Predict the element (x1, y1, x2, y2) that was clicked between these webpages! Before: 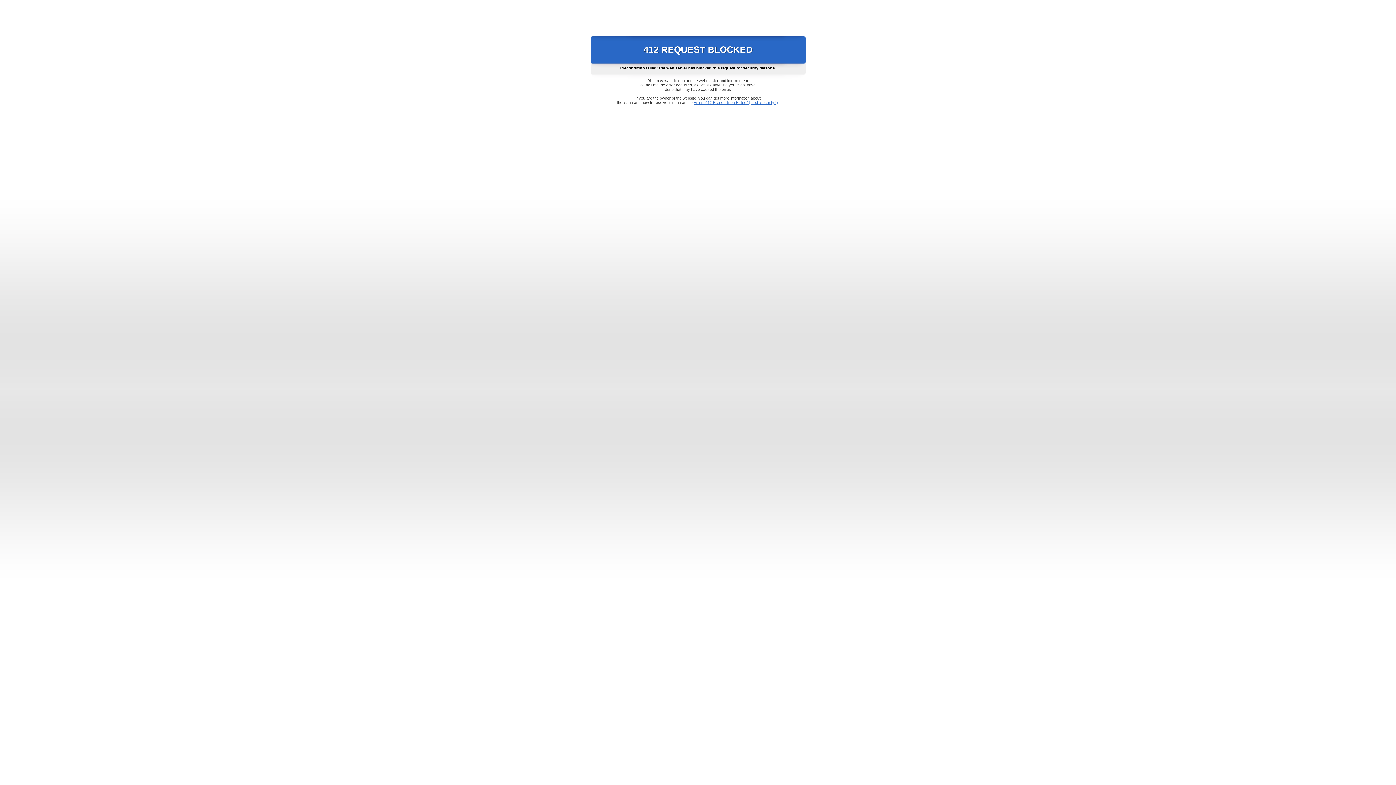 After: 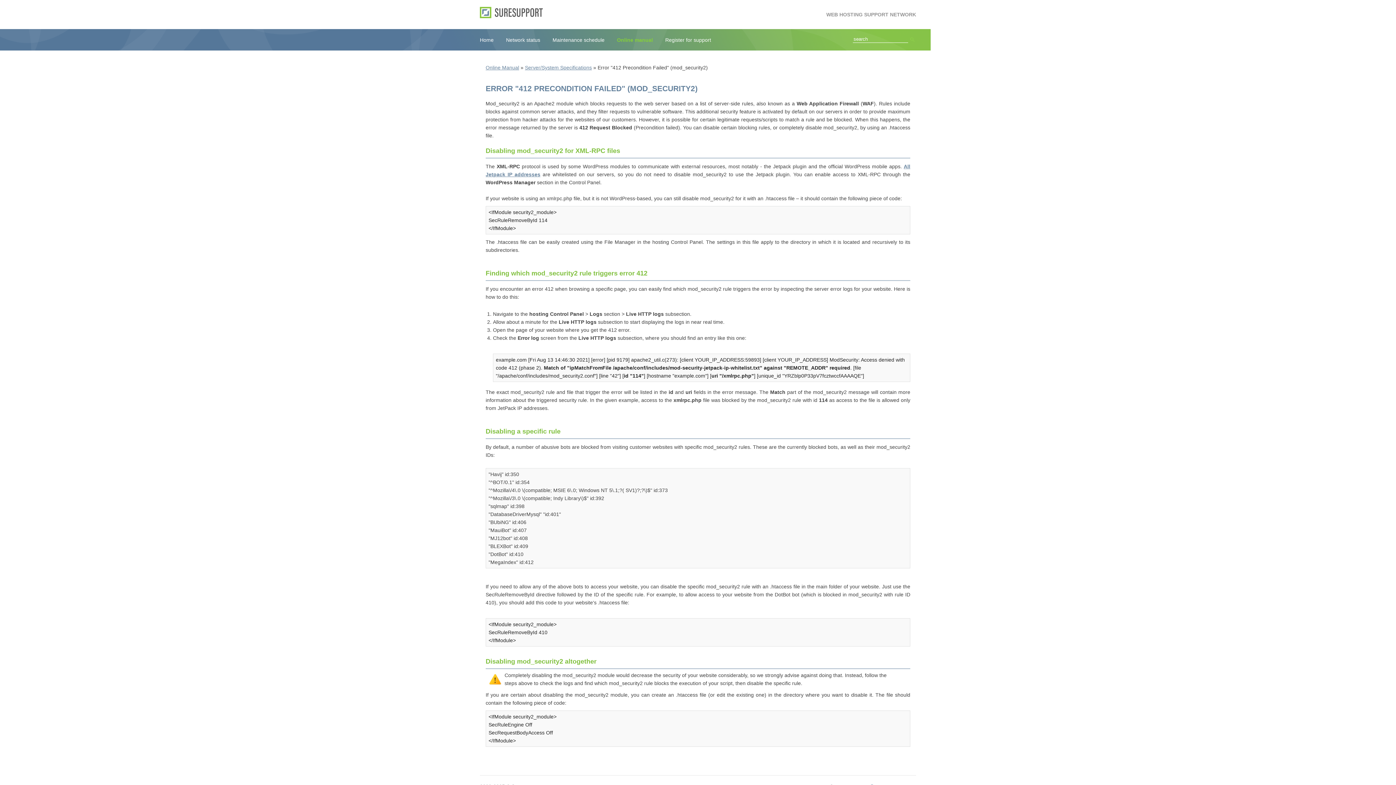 Action: bbox: (693, 100, 778, 104) label: Error "412 Precondition Failed" (mod_security2)